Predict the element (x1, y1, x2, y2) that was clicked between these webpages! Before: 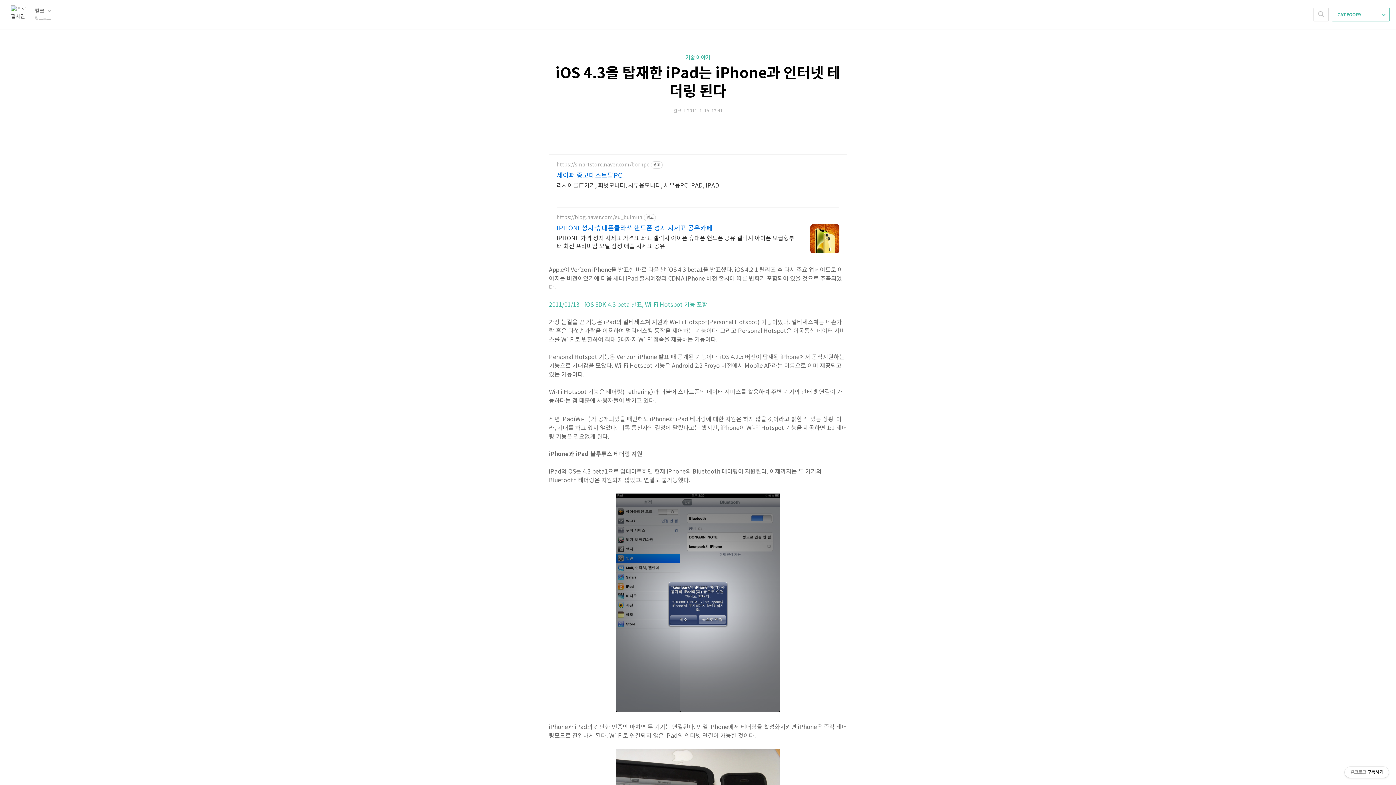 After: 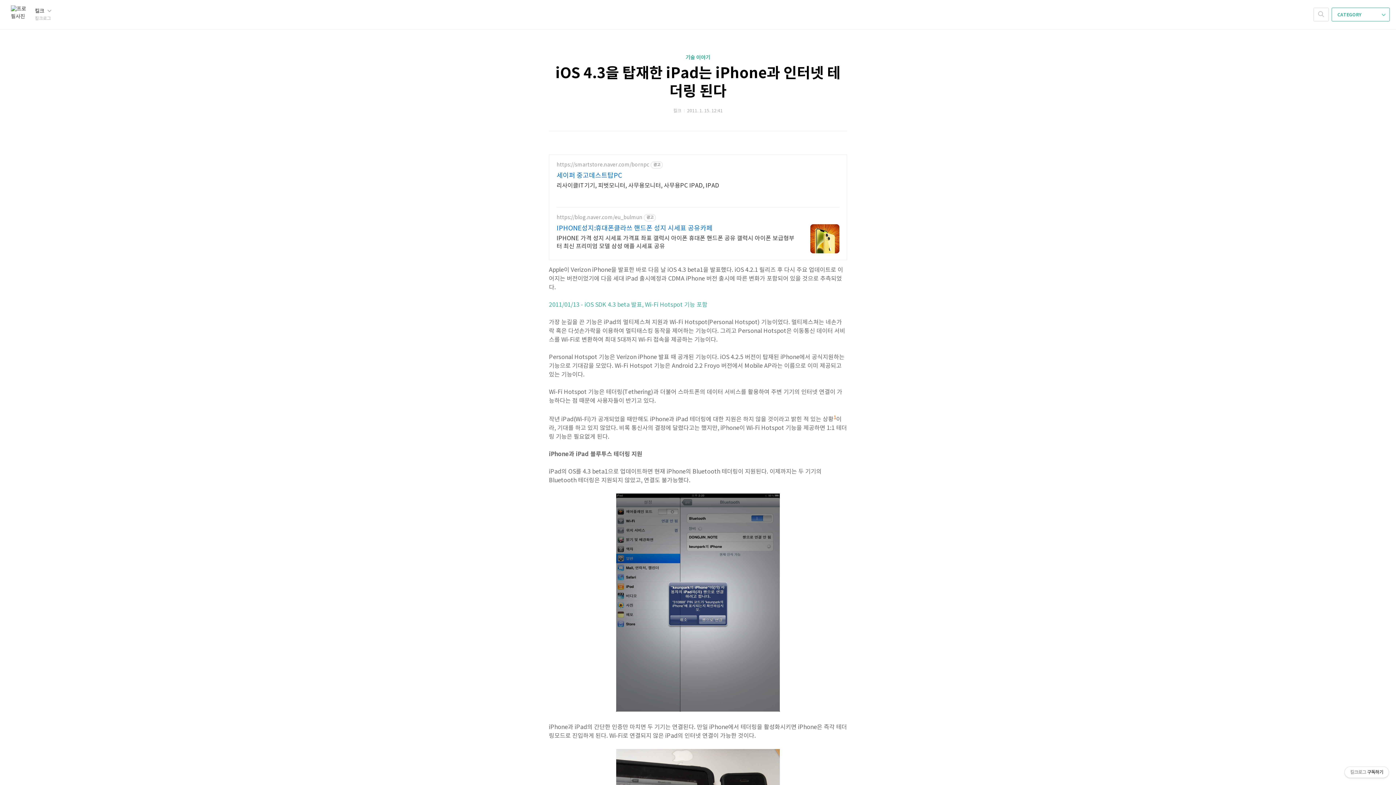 Action: bbox: (810, 224, 839, 253)